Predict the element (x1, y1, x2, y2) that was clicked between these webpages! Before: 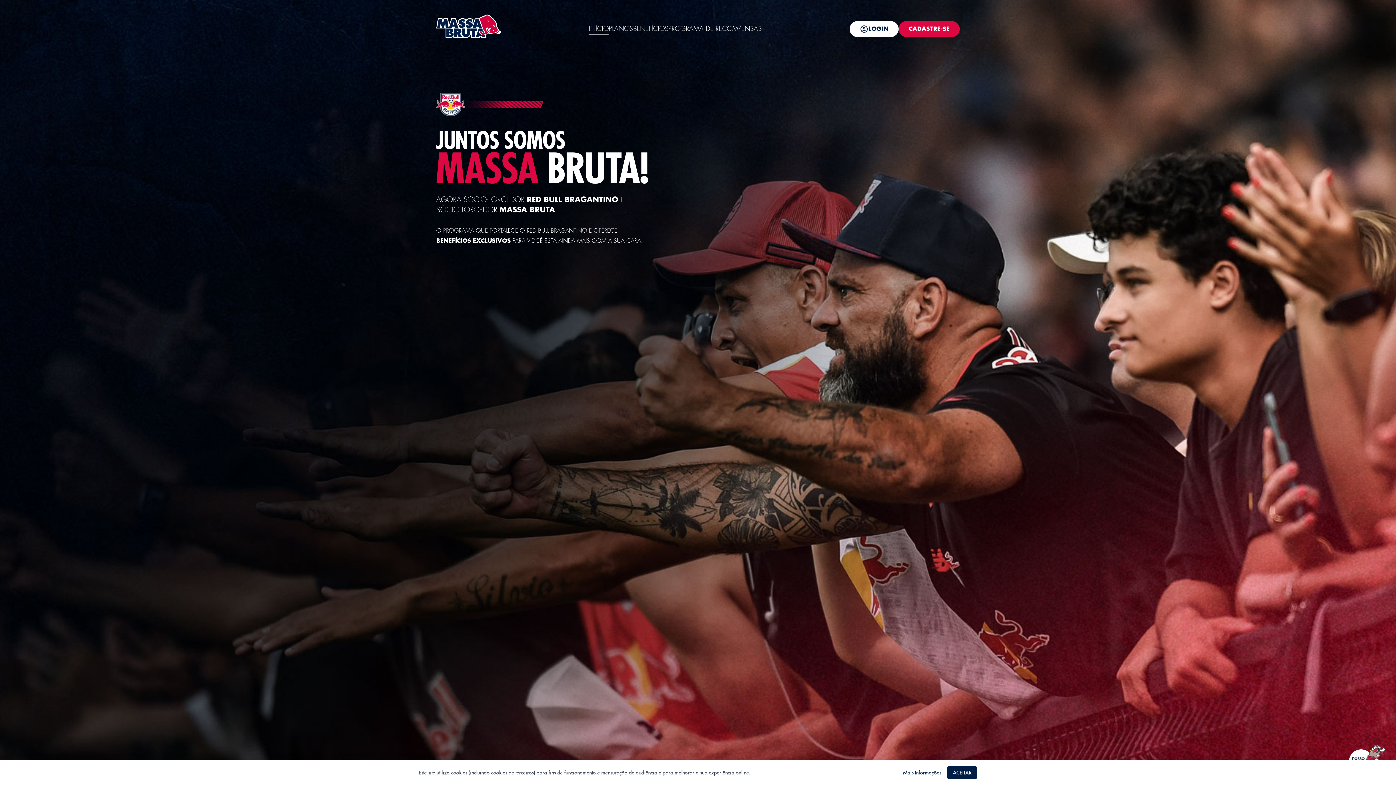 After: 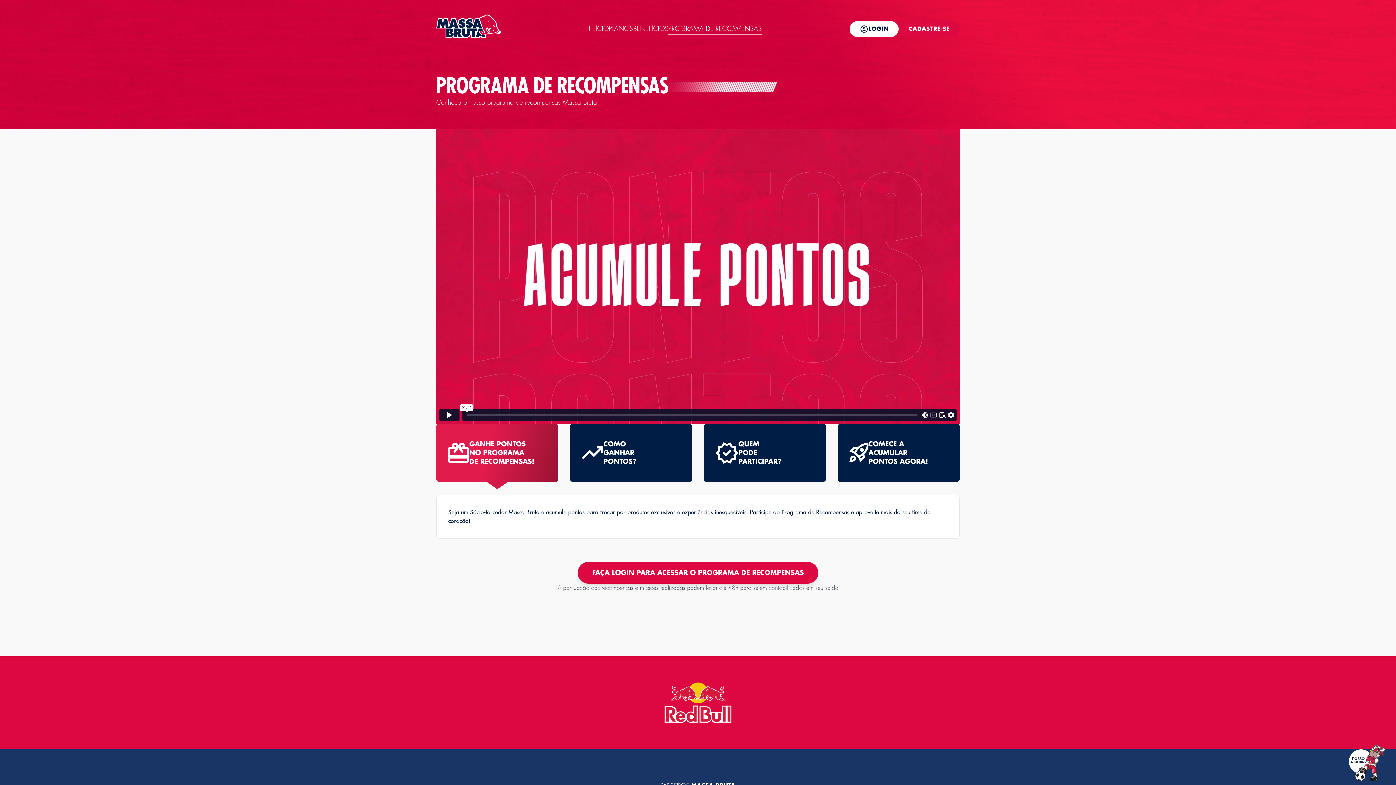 Action: bbox: (668, 23, 761, 34) label: PROGRAMA DE RECOMPENSAS